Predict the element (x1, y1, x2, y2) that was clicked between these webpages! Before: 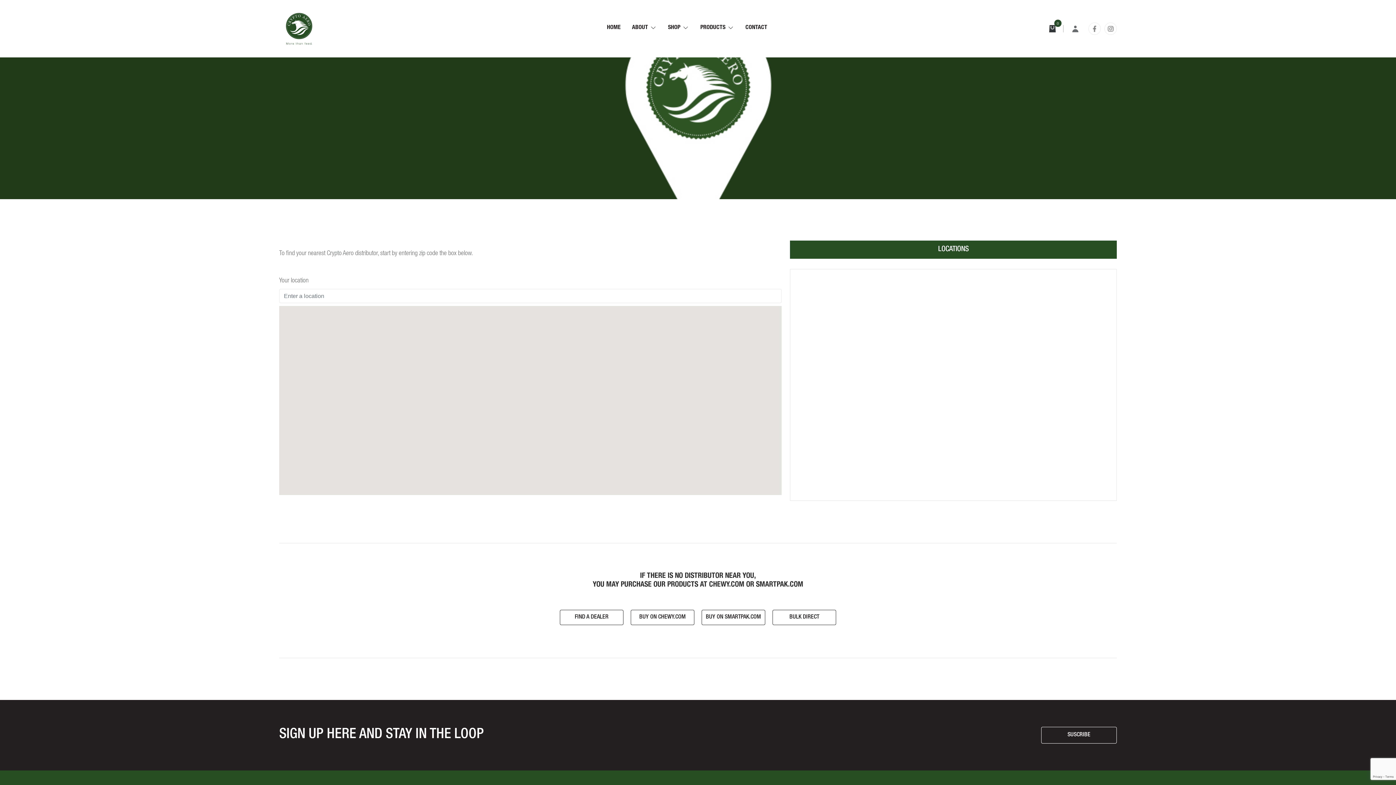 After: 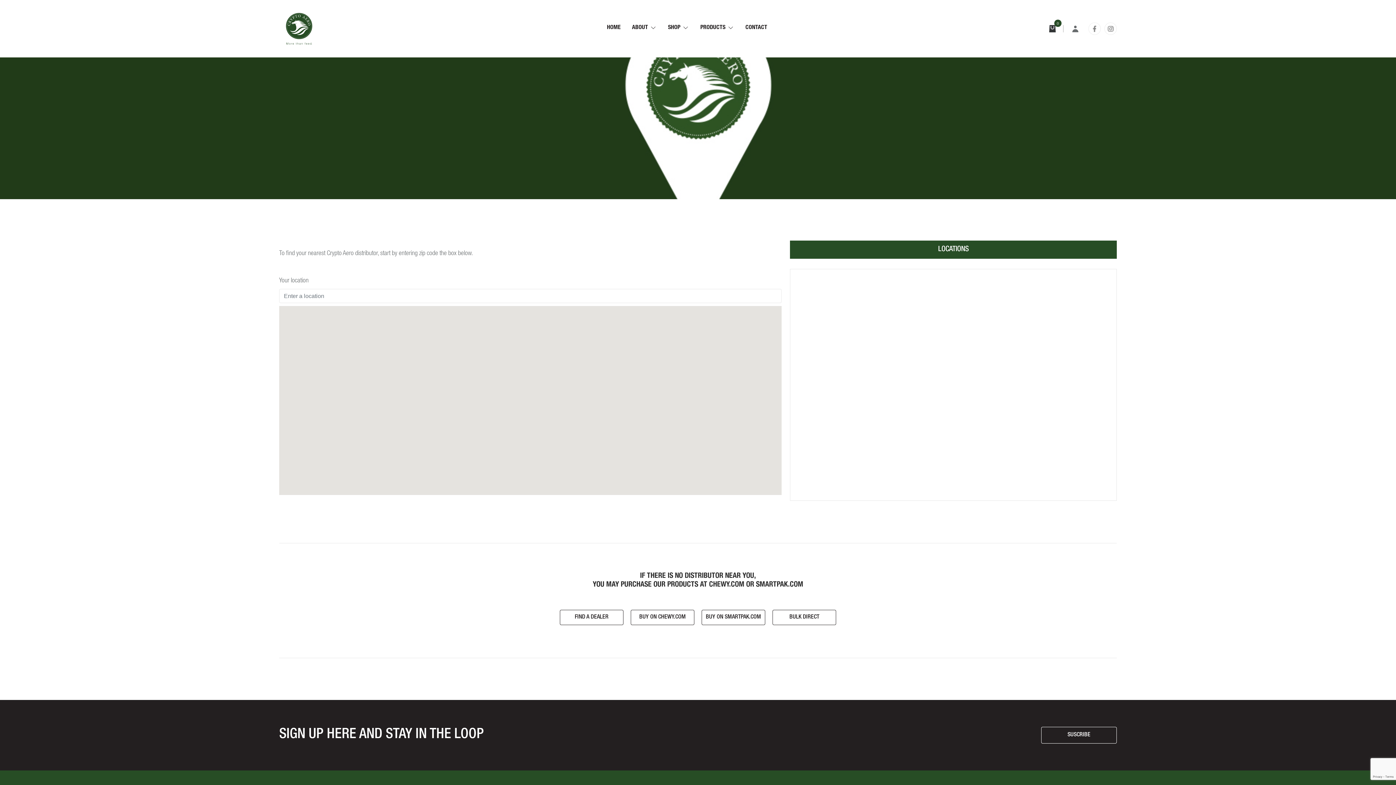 Action: bbox: (772, 610, 836, 625) label: BULK DIRECT